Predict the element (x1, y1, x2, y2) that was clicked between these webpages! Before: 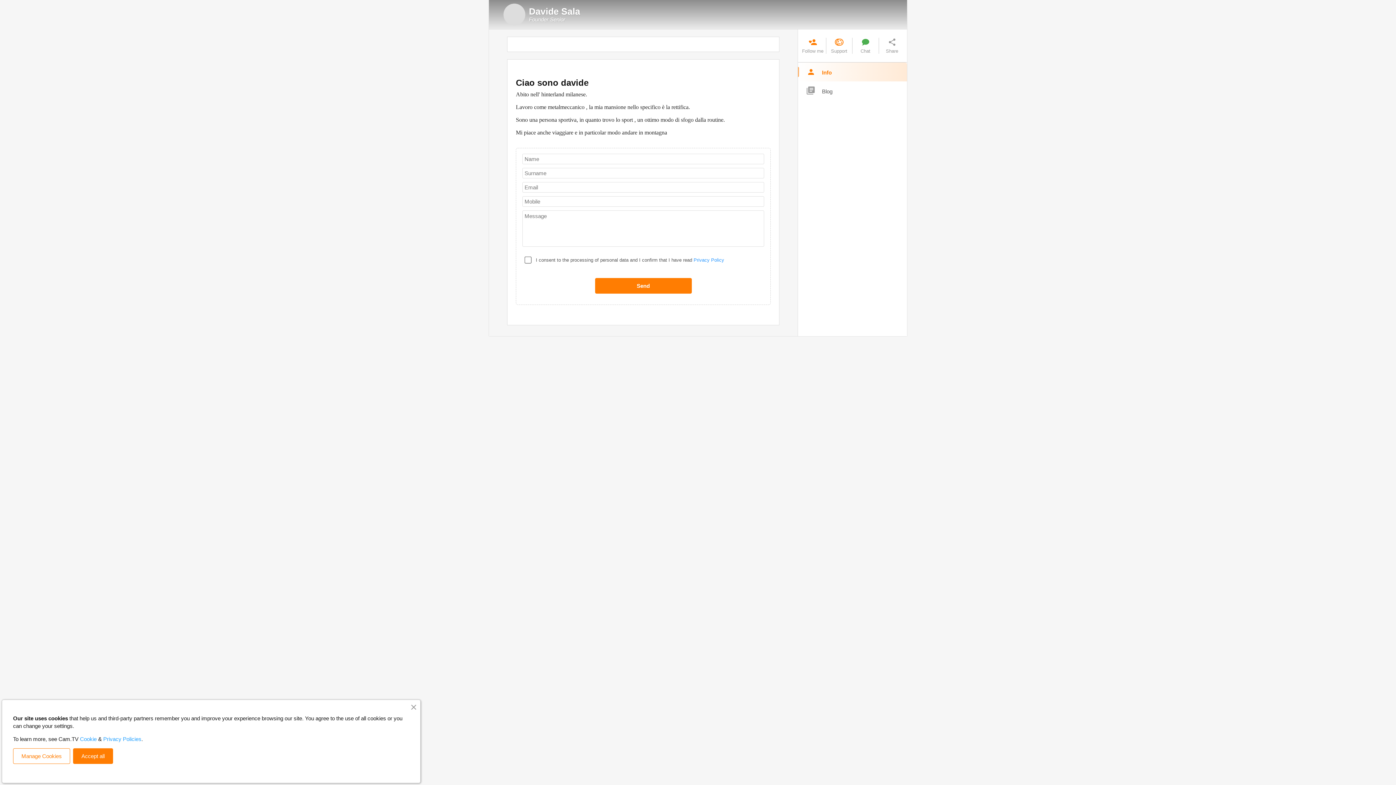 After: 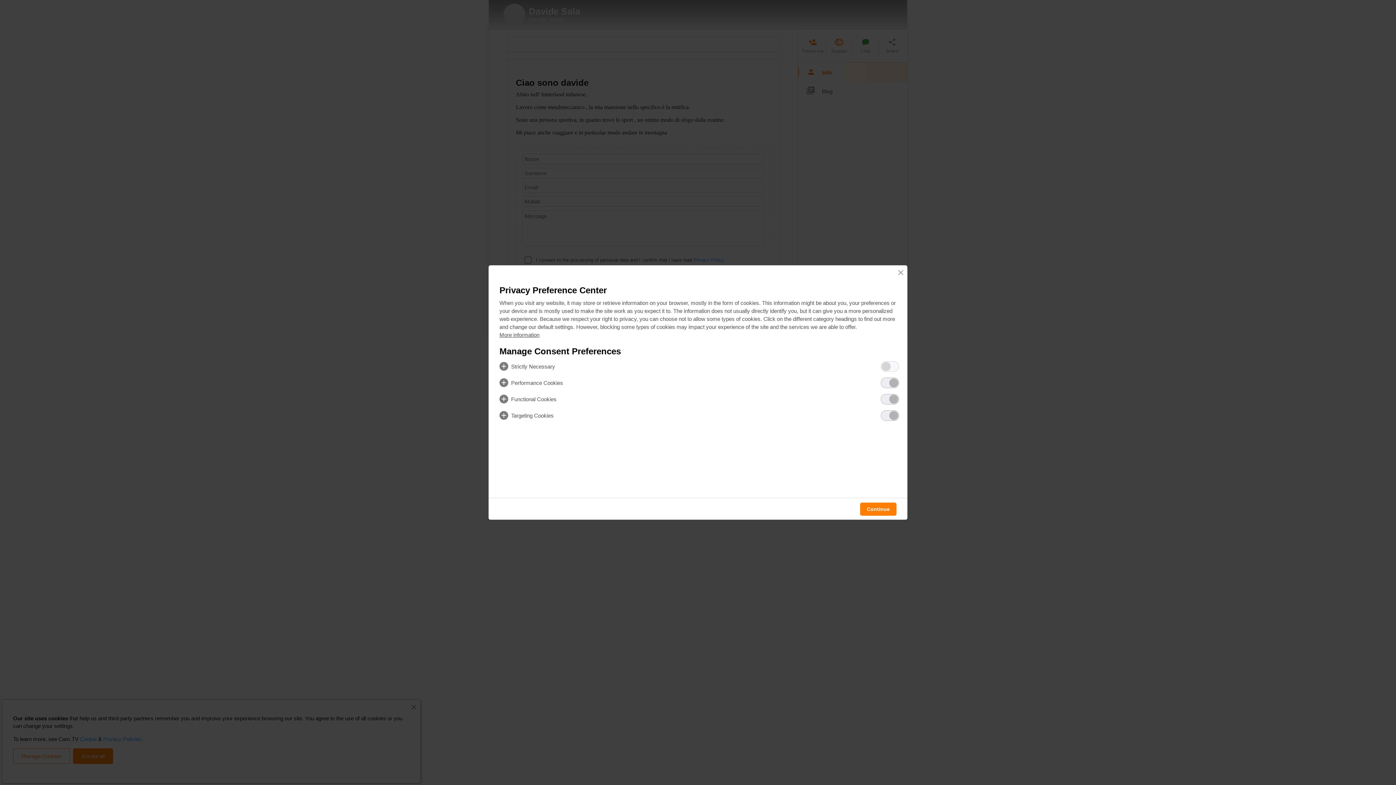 Action: bbox: (13, 748, 70, 764) label: Manage Cookies